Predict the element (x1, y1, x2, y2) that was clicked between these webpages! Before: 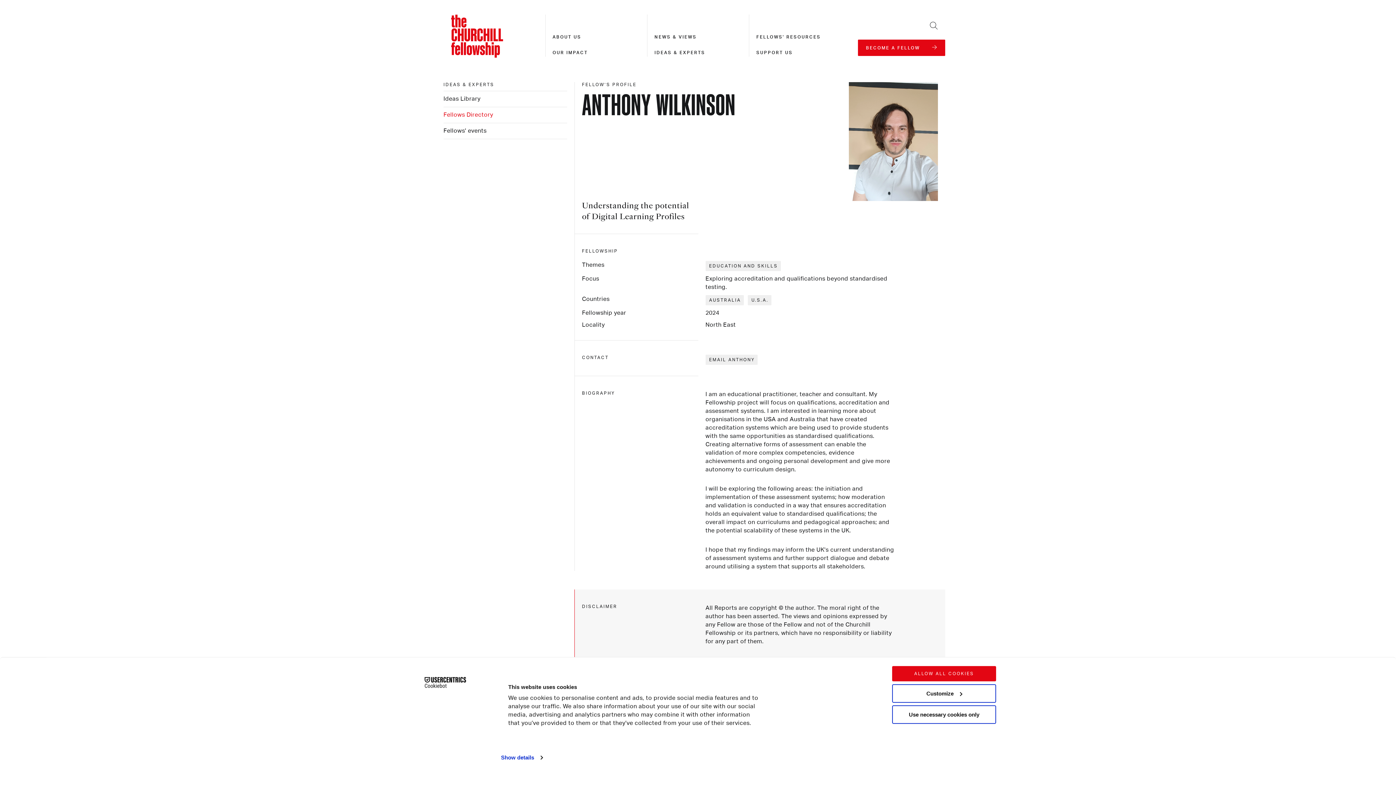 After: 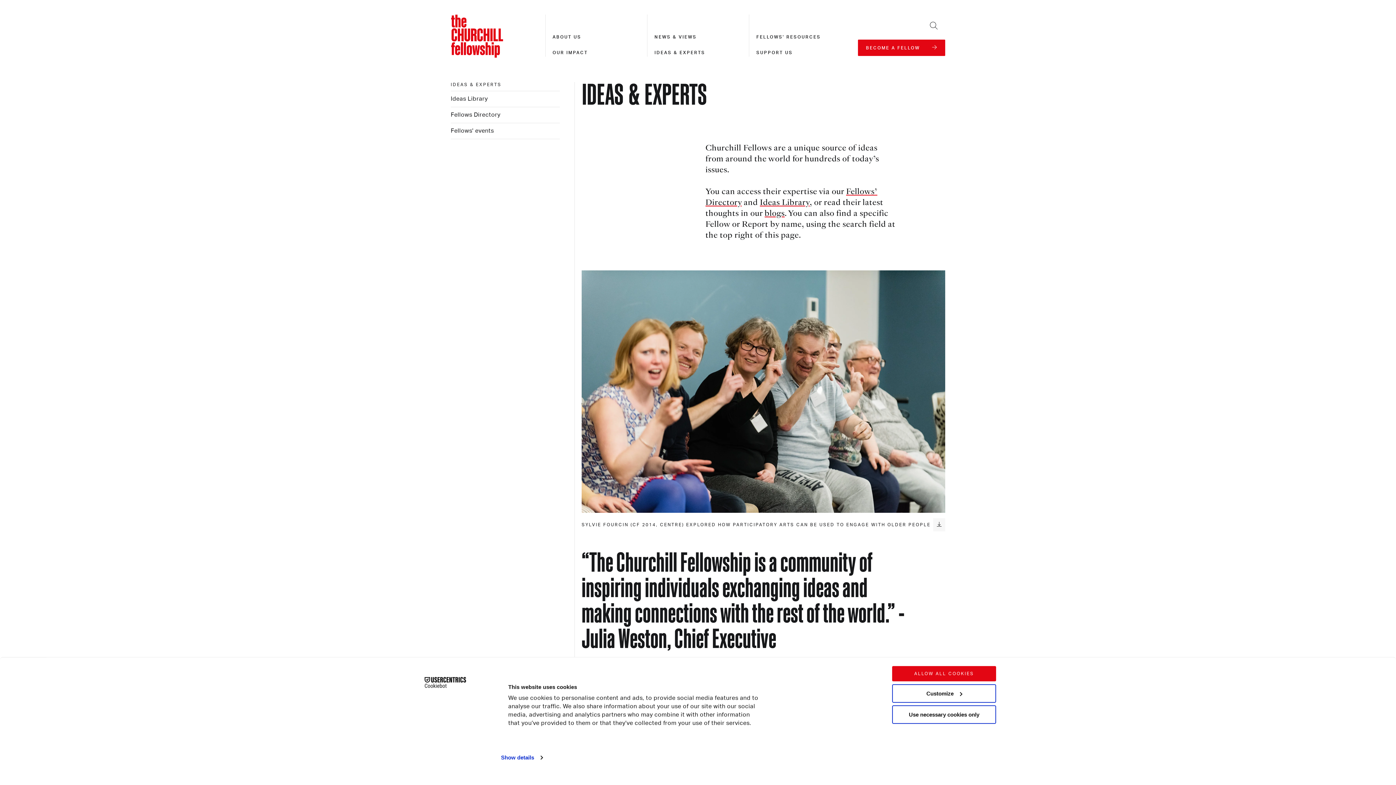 Action: bbox: (654, 50, 705, 54) label: IDEAS & EXPERTS